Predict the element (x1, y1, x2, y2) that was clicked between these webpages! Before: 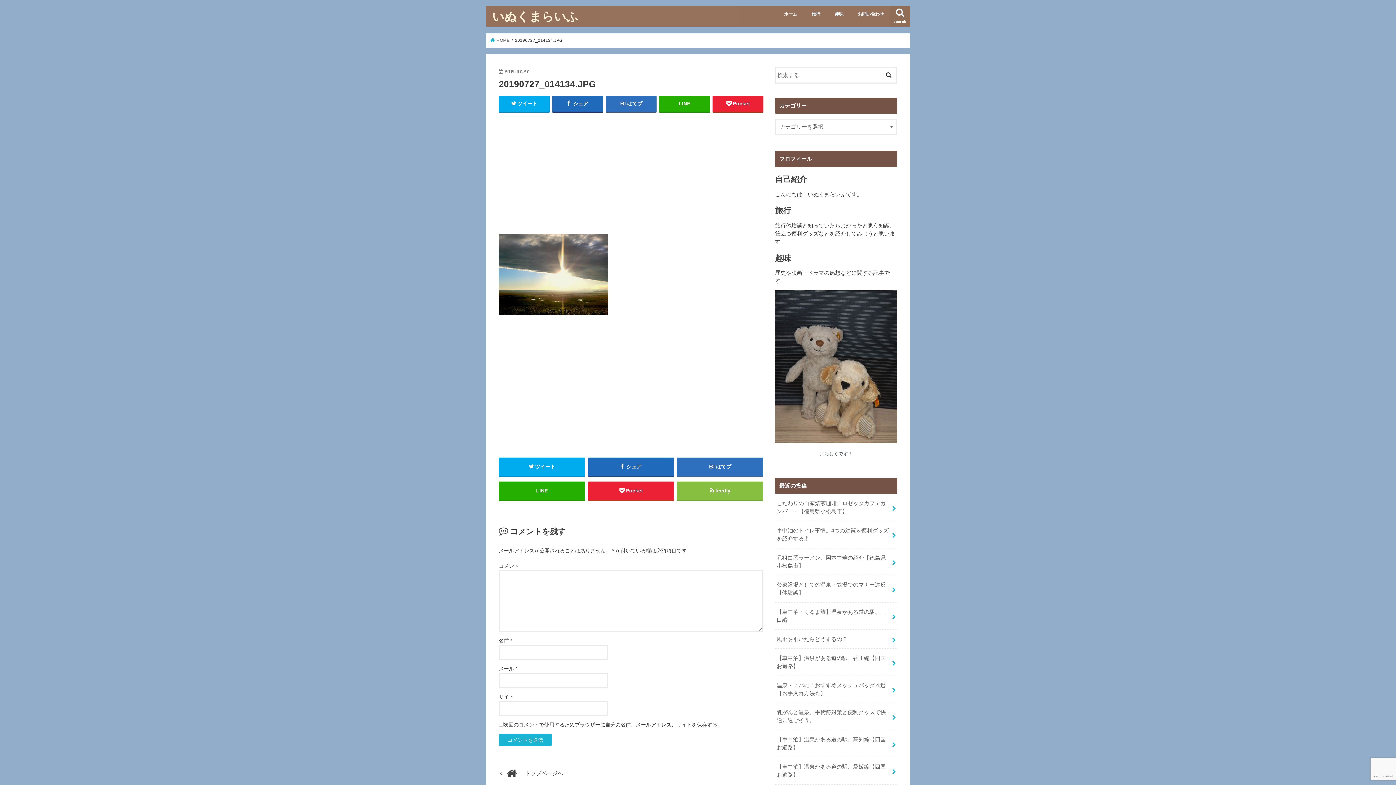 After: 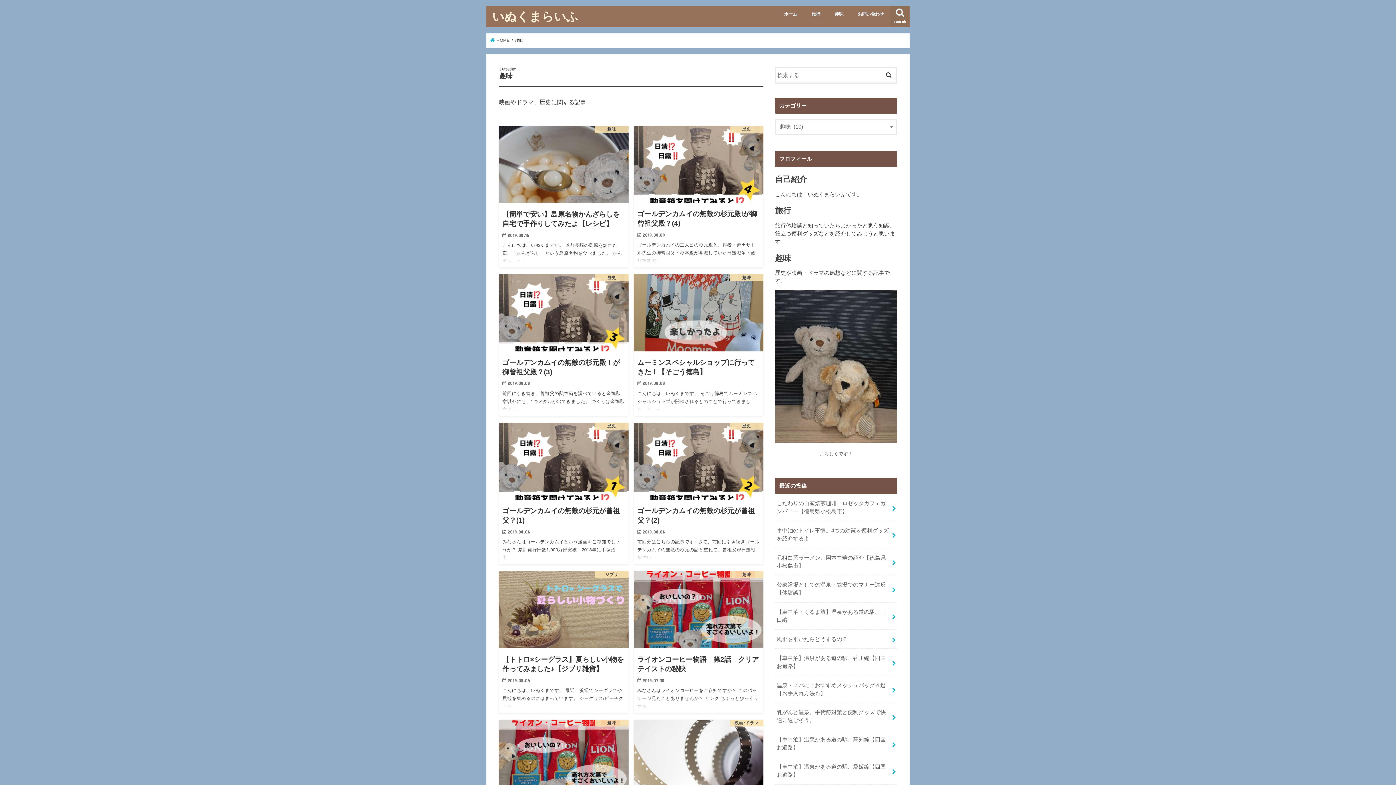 Action: label: 趣味 bbox: (827, 5, 850, 21)